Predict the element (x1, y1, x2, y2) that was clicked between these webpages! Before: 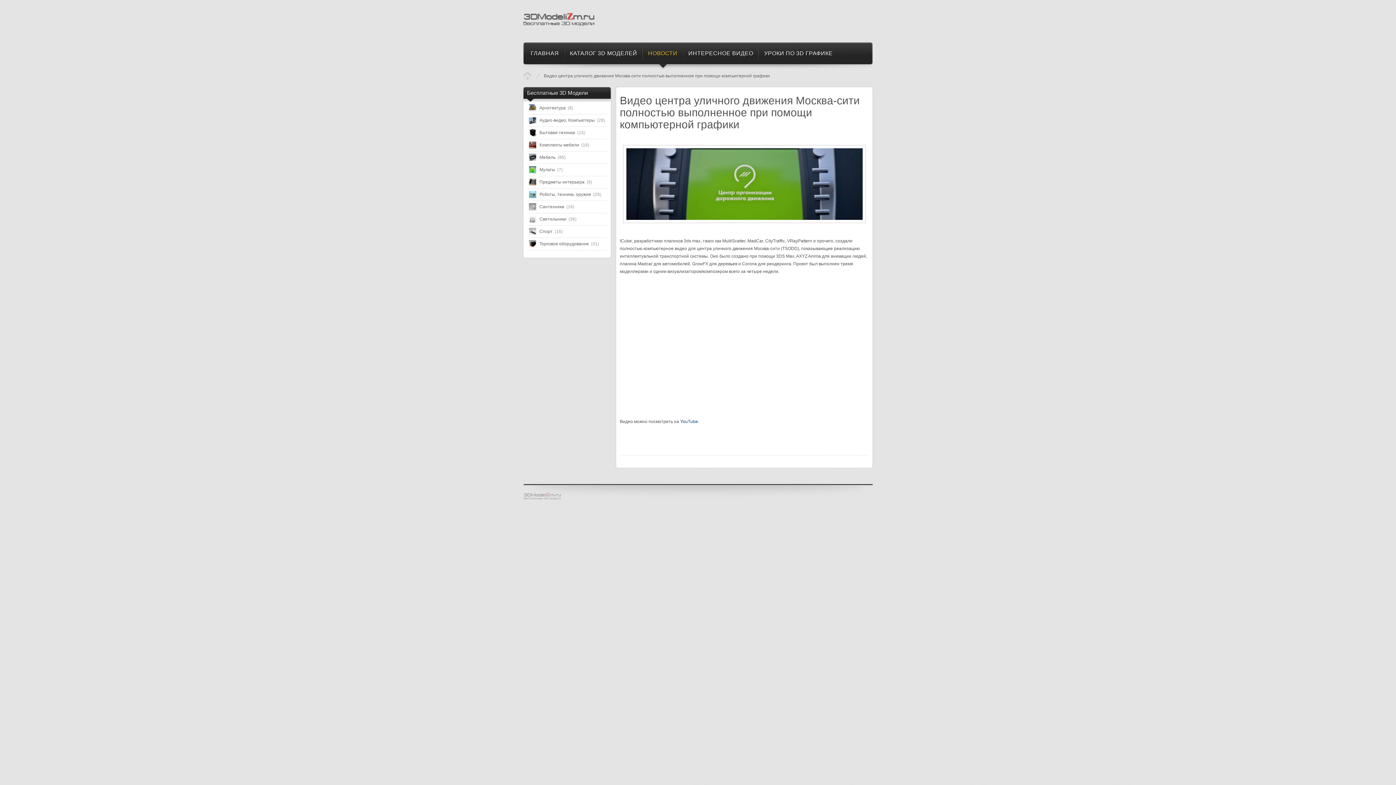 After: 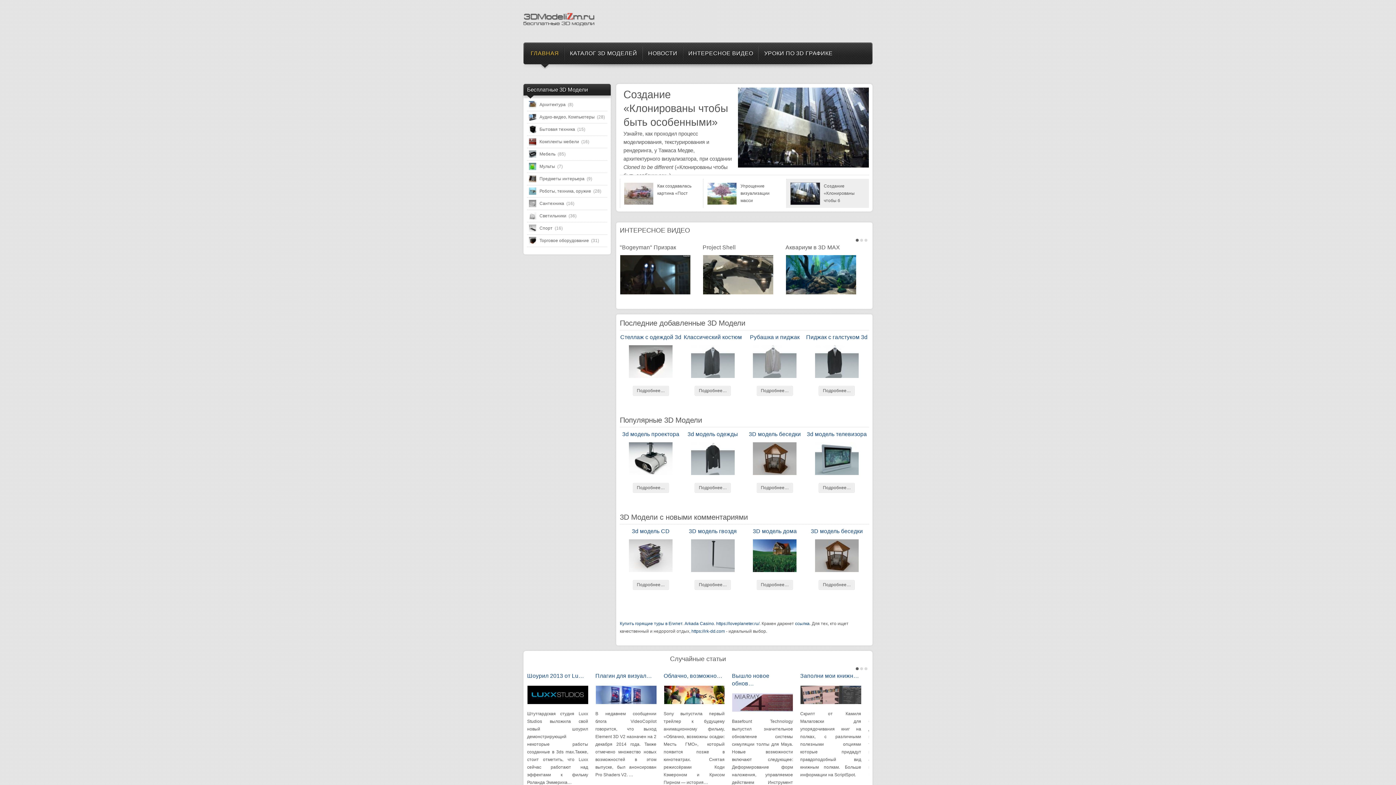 Action: bbox: (523, 493, 567, 500)